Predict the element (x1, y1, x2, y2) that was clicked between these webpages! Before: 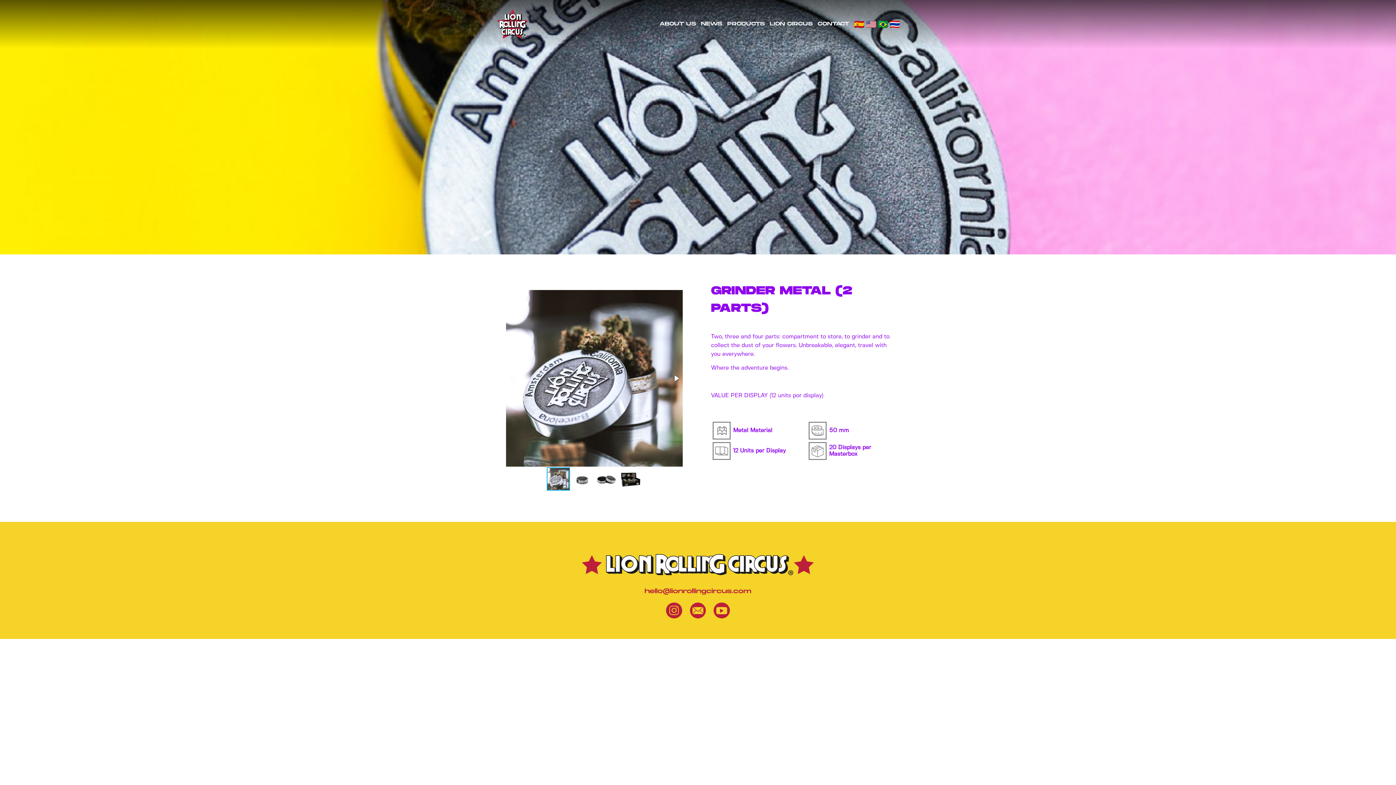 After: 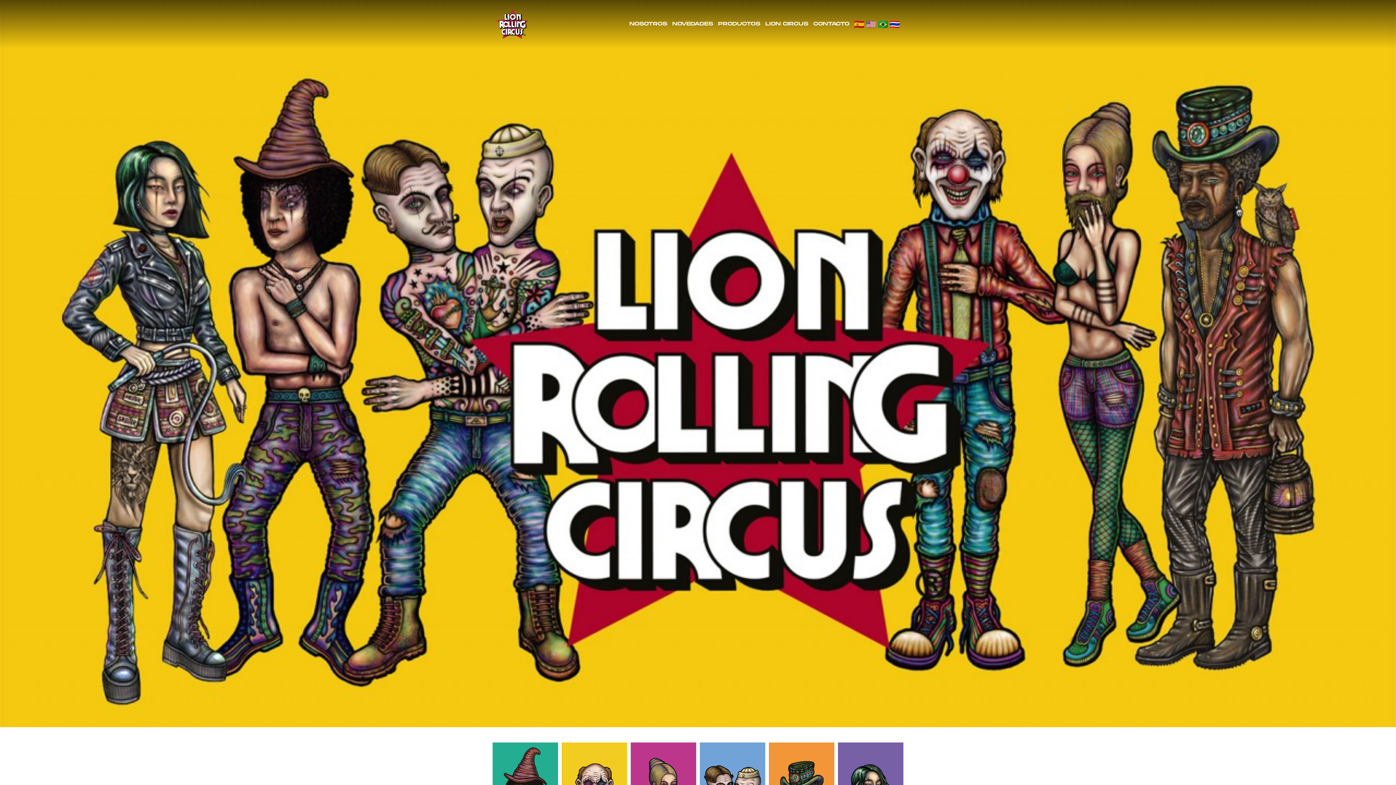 Action: label: LION CIRCUS bbox: (767, 20, 815, 26)